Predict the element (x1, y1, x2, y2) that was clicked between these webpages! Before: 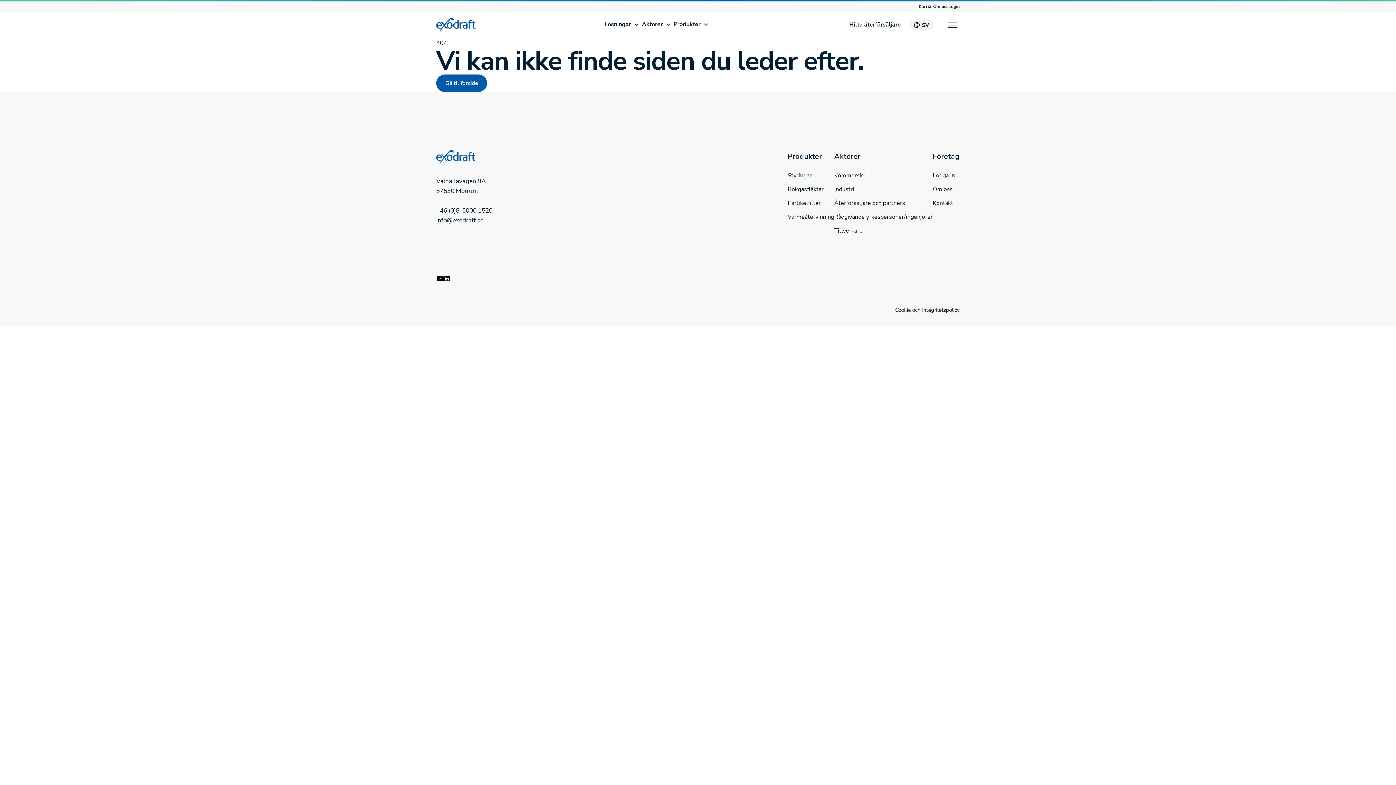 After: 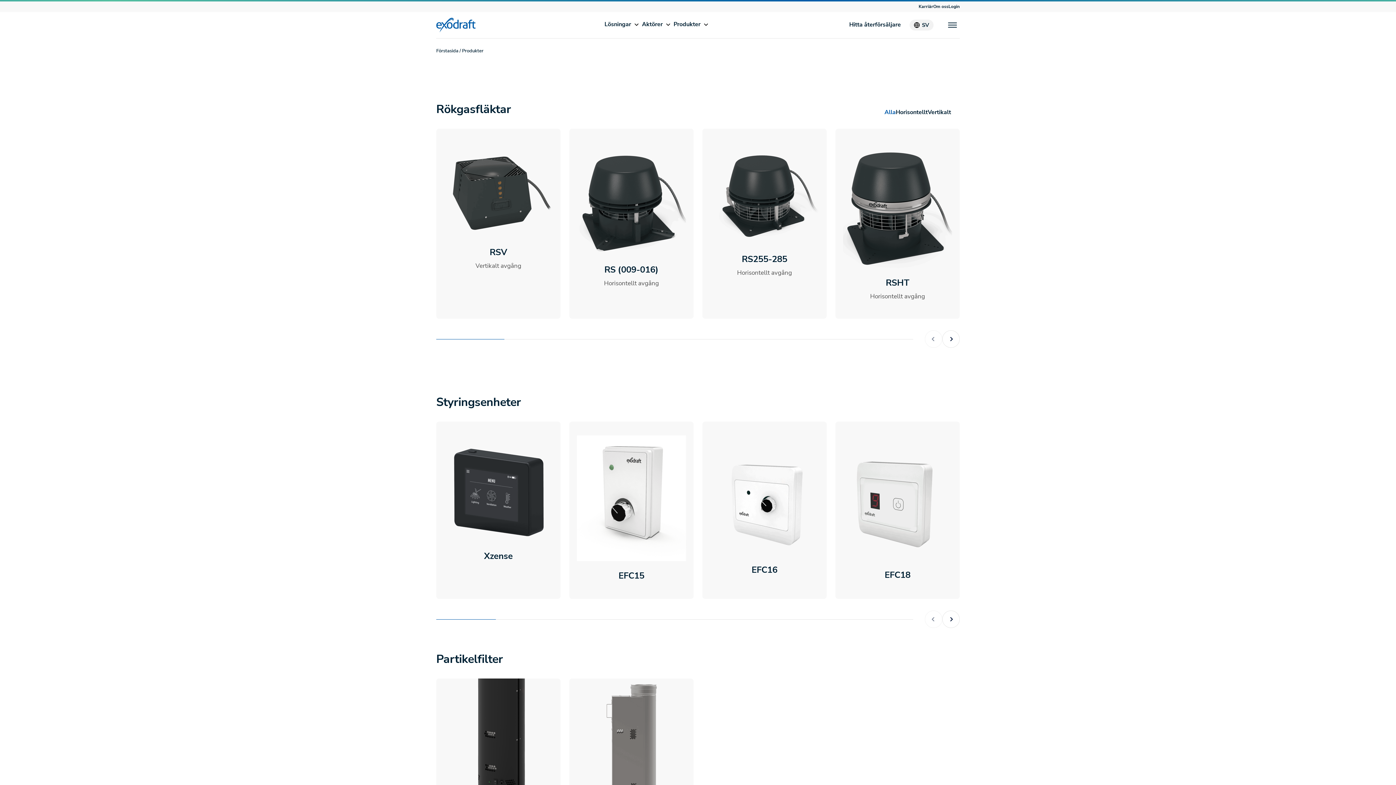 Action: bbox: (673, 19, 700, 30) label: Produkter